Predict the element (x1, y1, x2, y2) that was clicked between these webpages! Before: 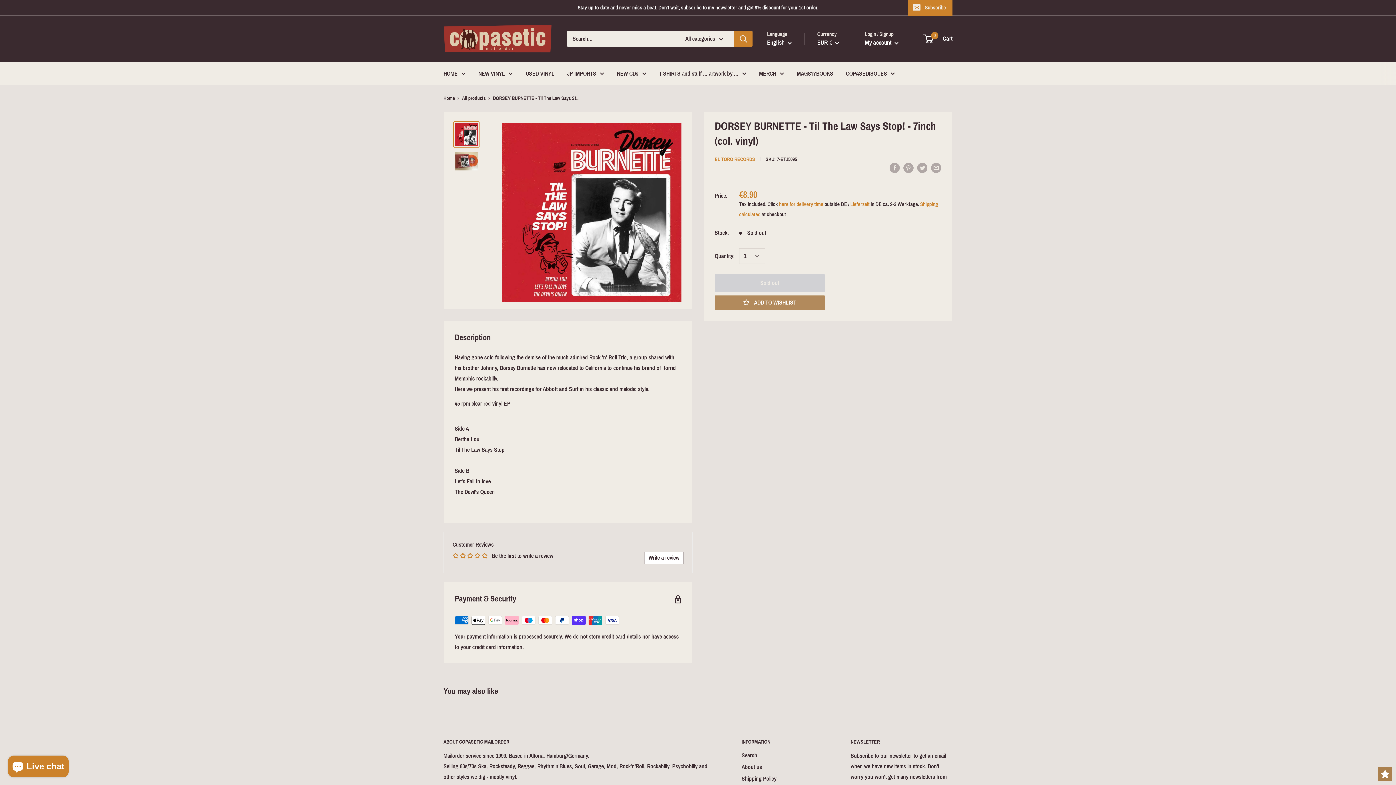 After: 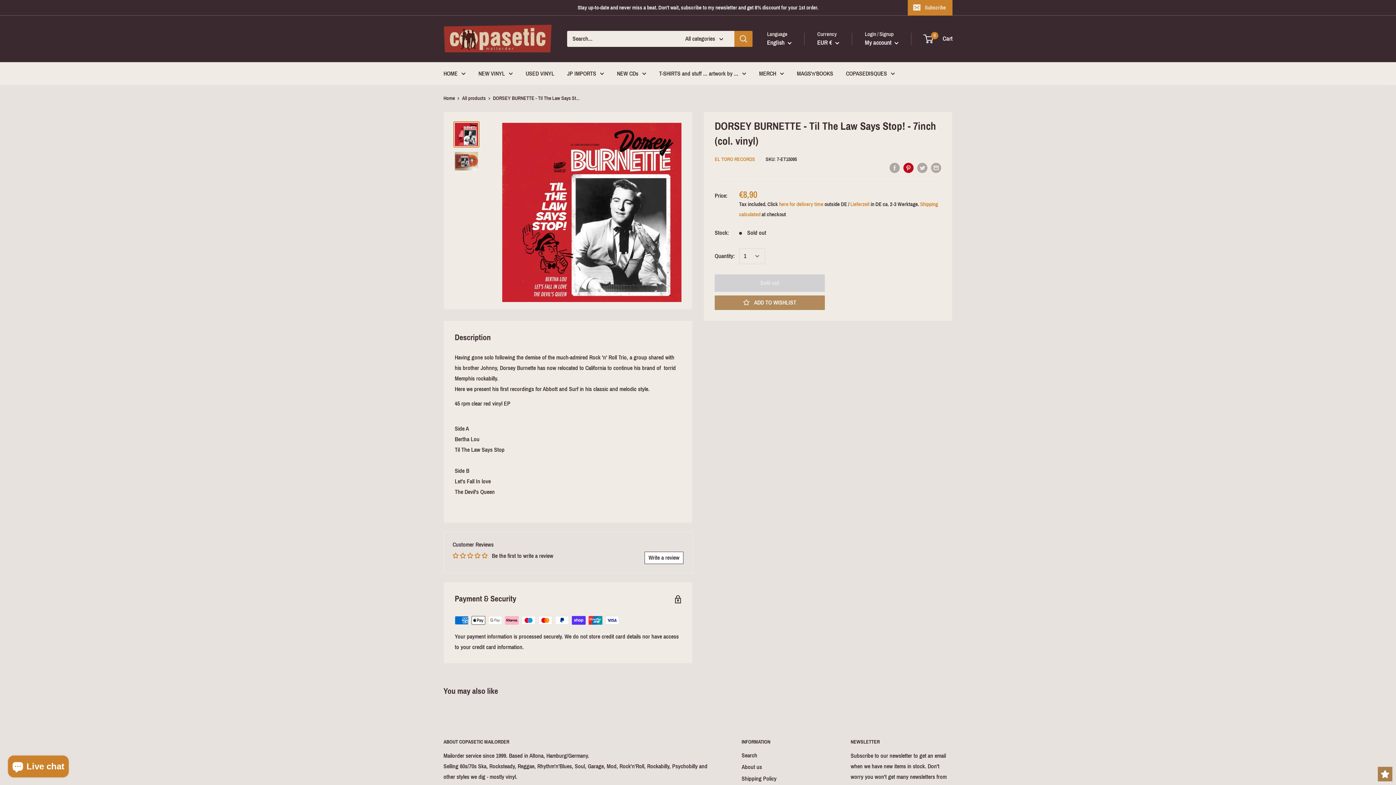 Action: bbox: (903, 162, 913, 172) label: Pin on Pinterest